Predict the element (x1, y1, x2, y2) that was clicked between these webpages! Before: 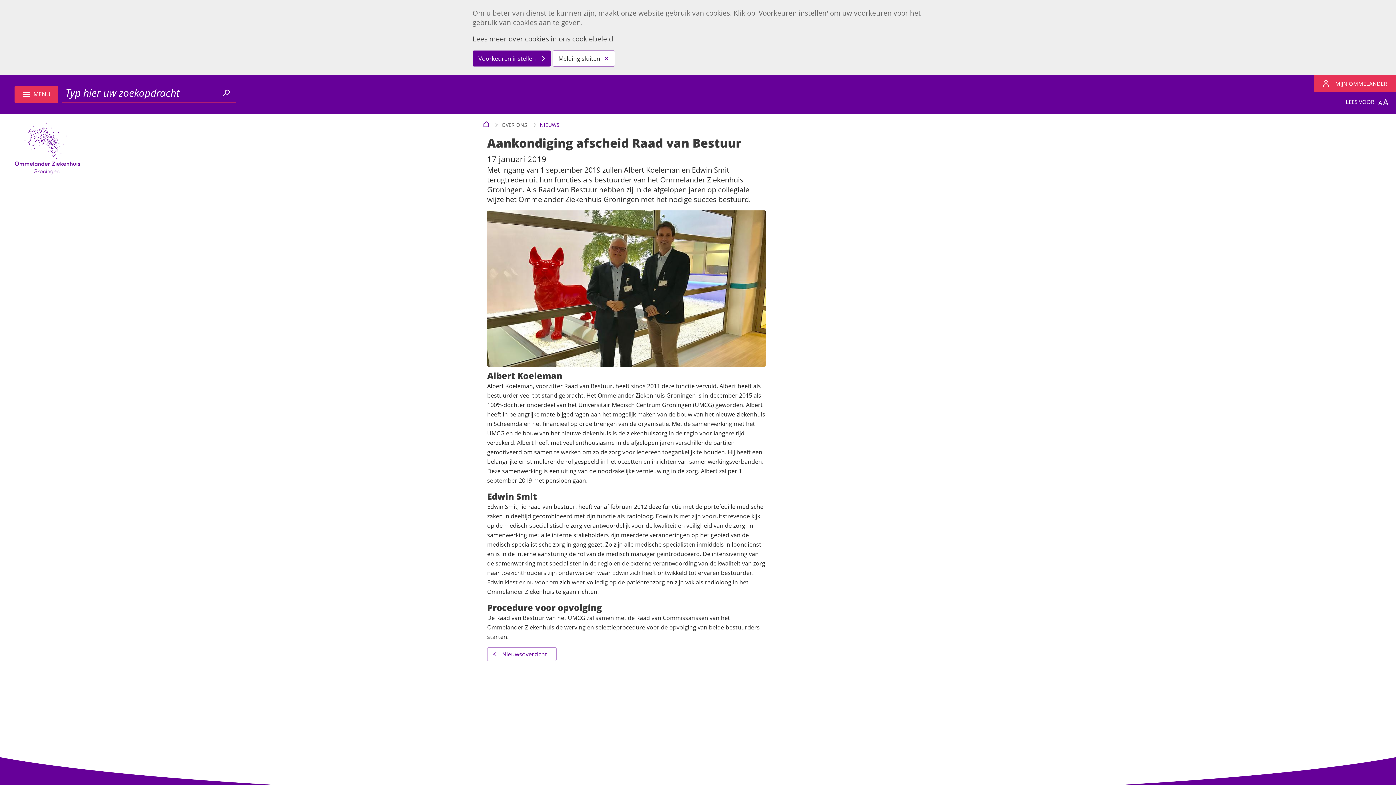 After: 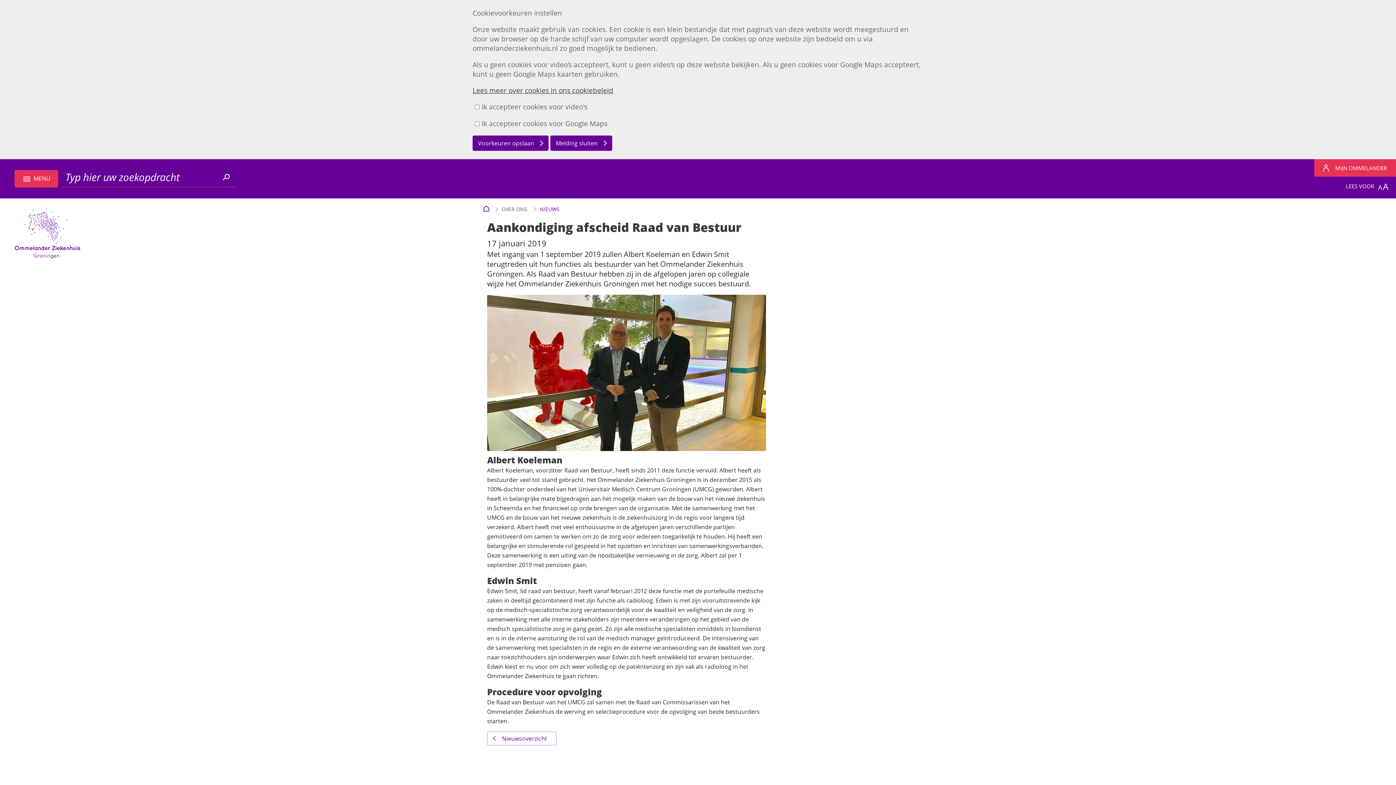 Action: bbox: (472, 50, 550, 66) label: Voorkeuren instellen